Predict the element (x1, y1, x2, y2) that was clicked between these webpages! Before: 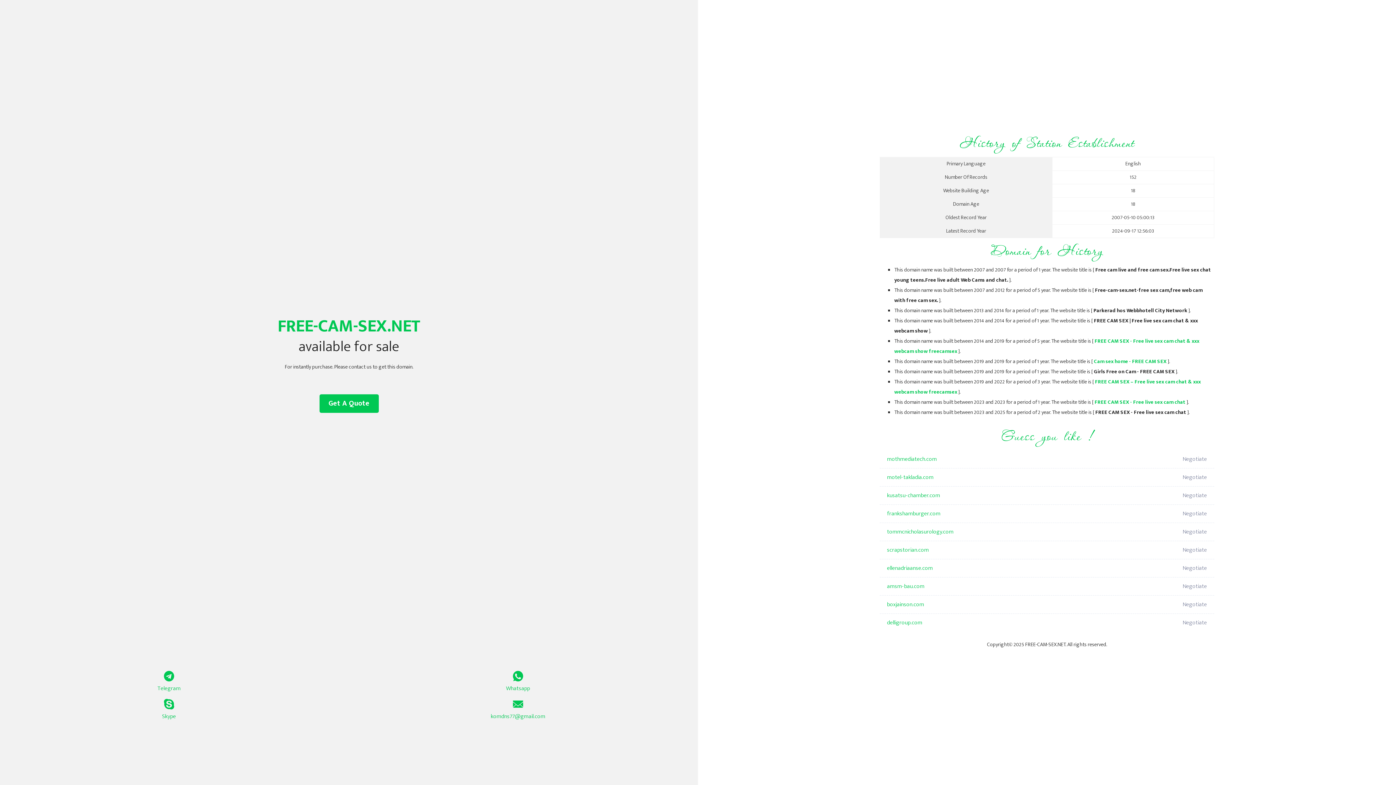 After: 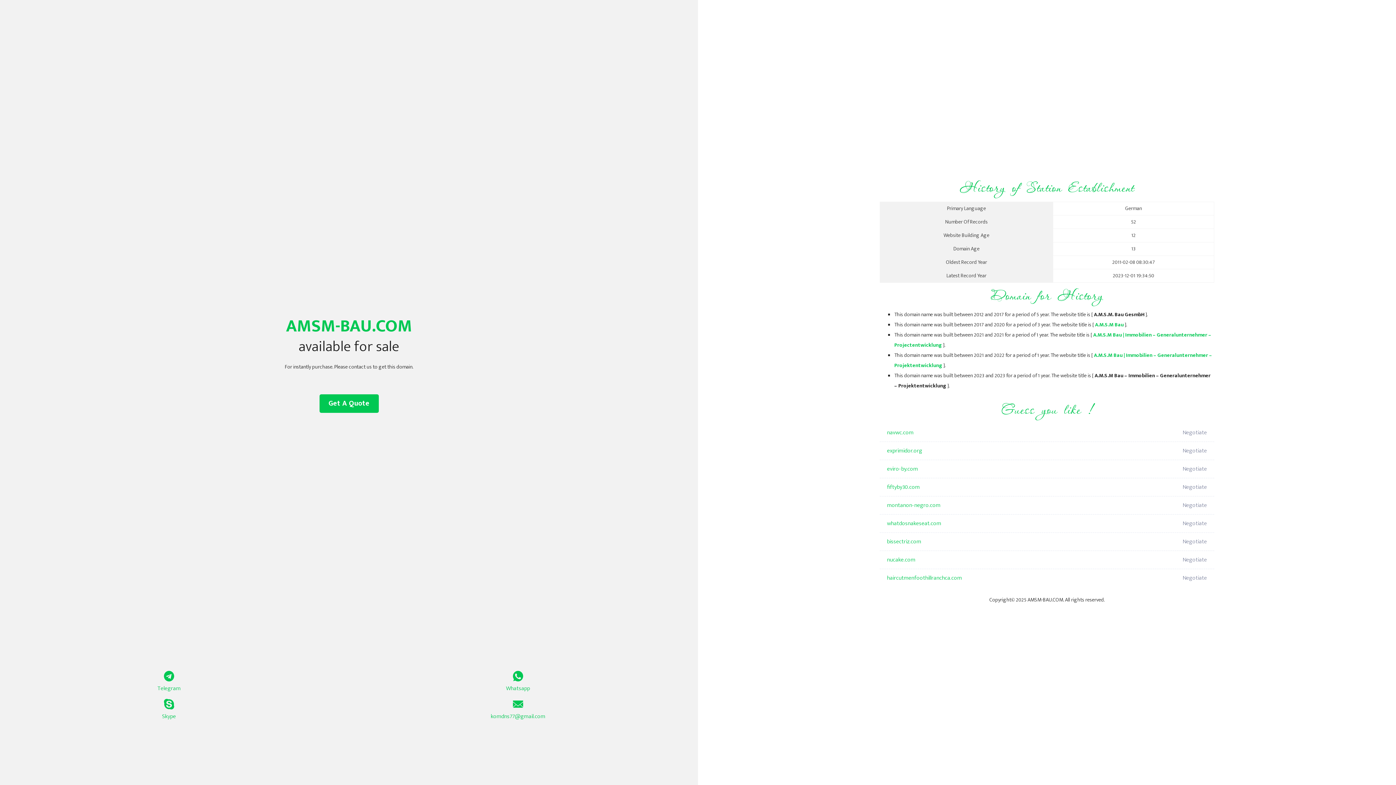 Action: label: amsm-bau.com bbox: (887, 577, 1098, 596)